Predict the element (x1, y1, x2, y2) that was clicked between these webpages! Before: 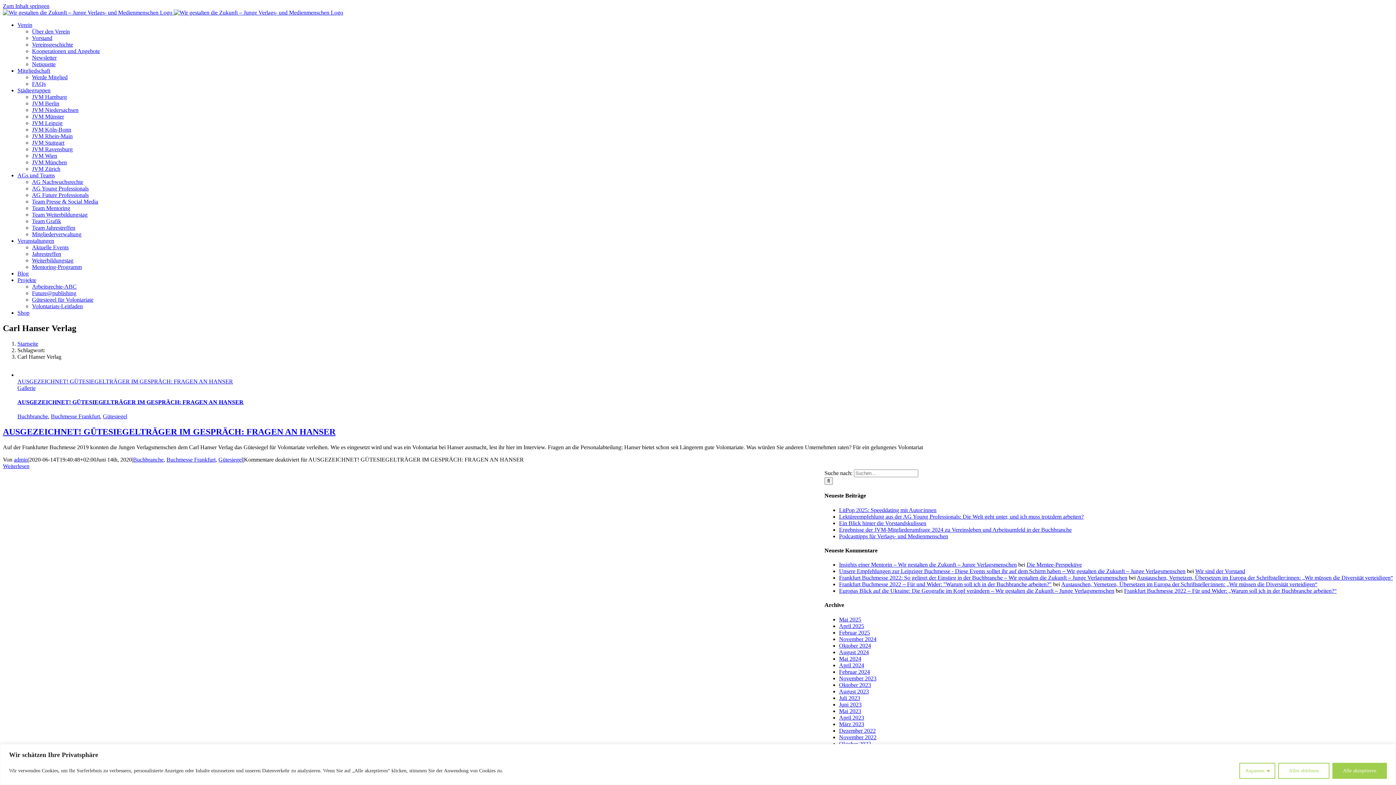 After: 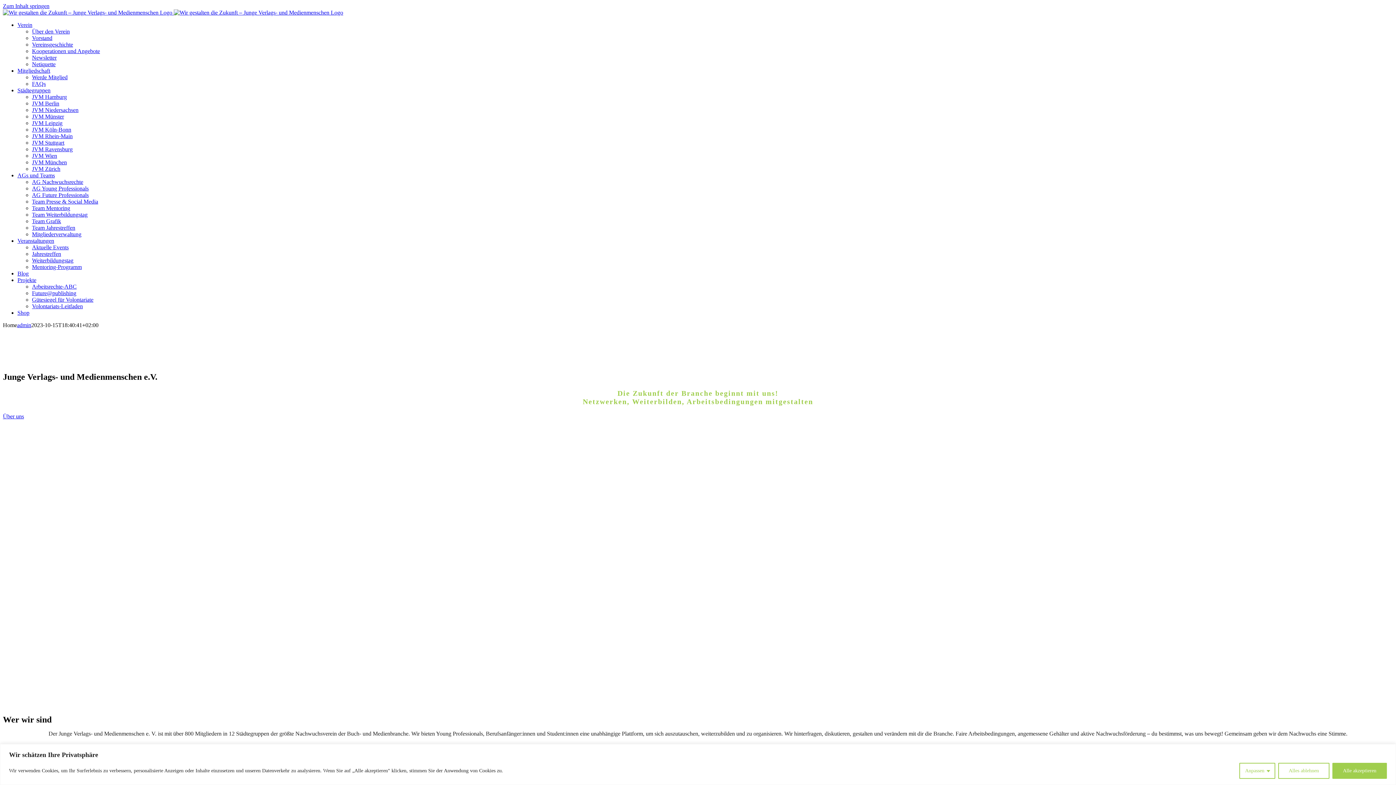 Action: label: August 2023 bbox: (839, 688, 869, 694)